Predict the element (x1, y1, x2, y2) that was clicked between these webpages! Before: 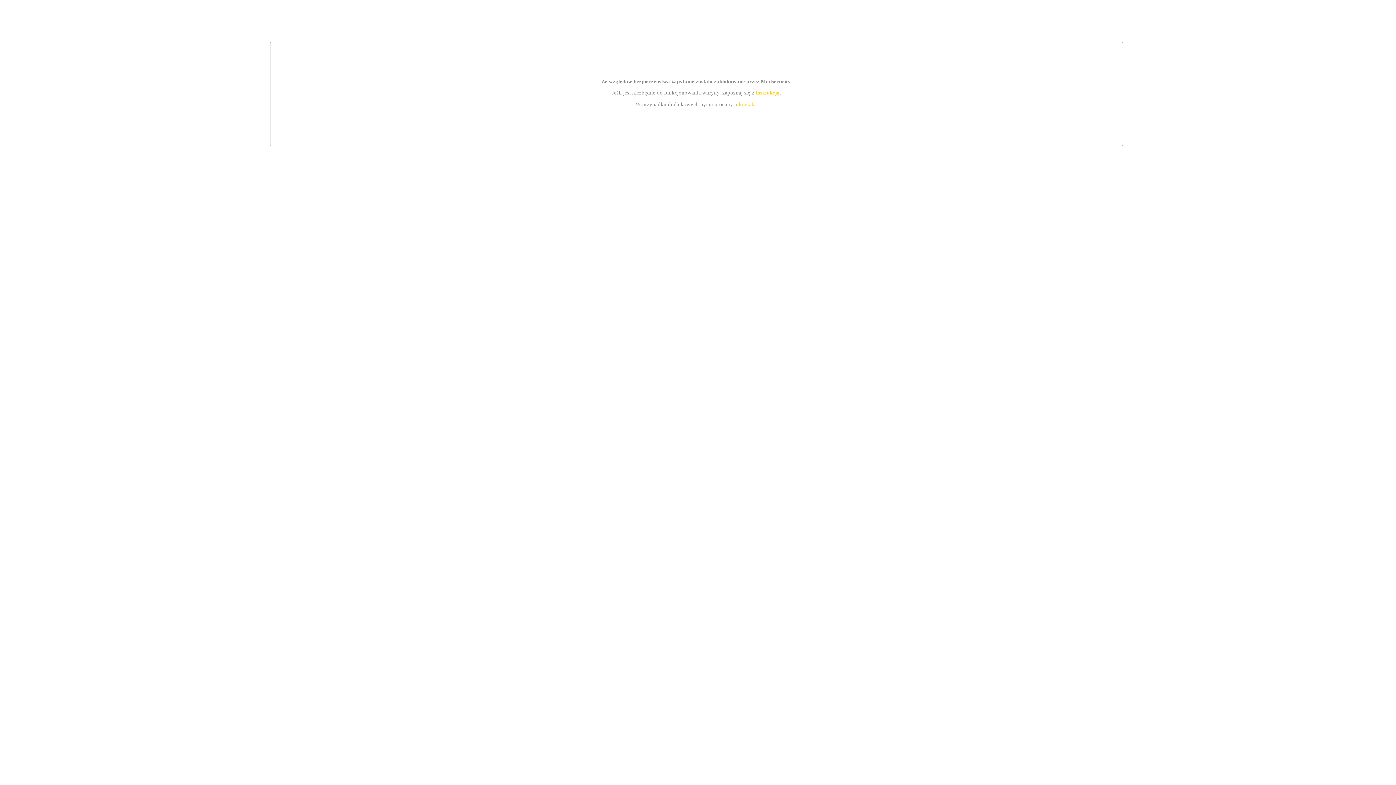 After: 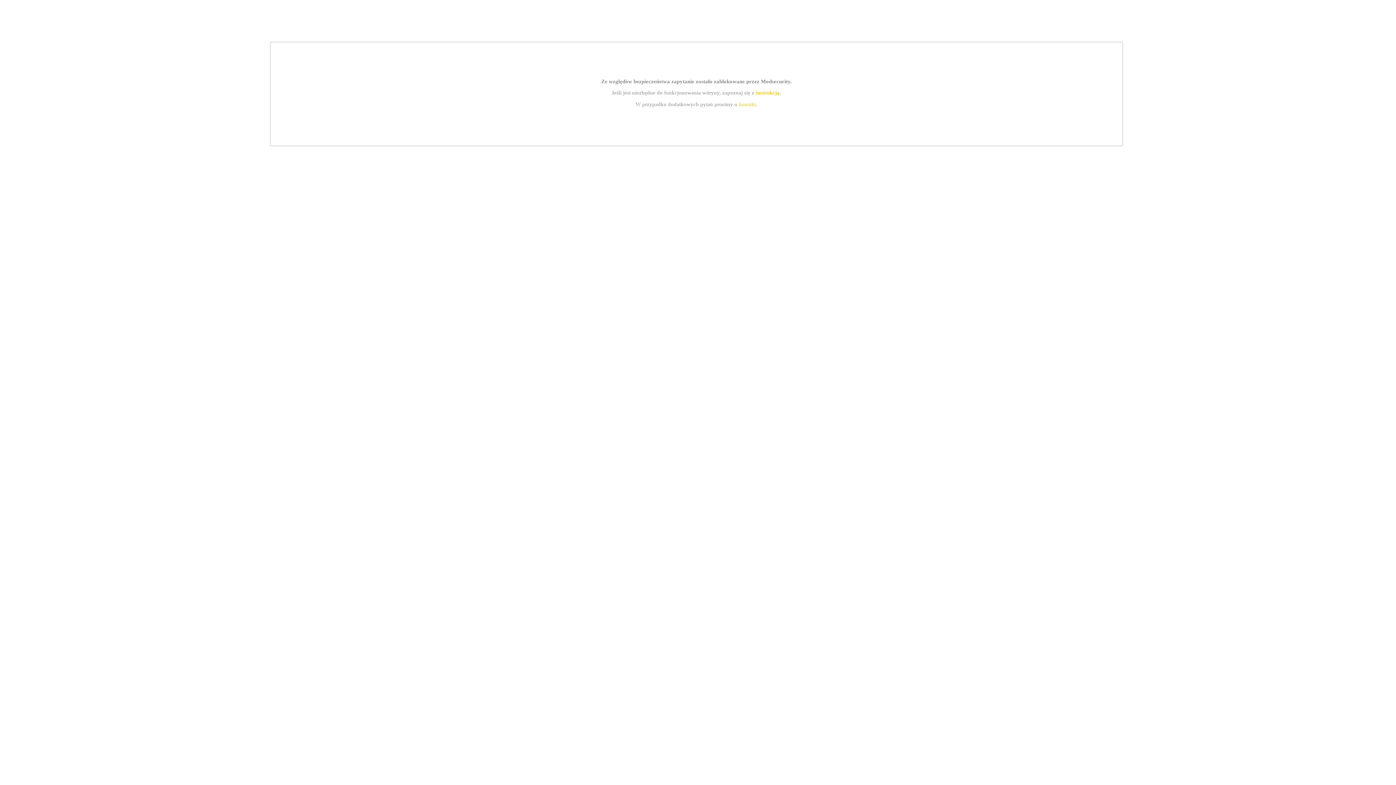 Action: bbox: (755, 89, 779, 95) label: instrukcją